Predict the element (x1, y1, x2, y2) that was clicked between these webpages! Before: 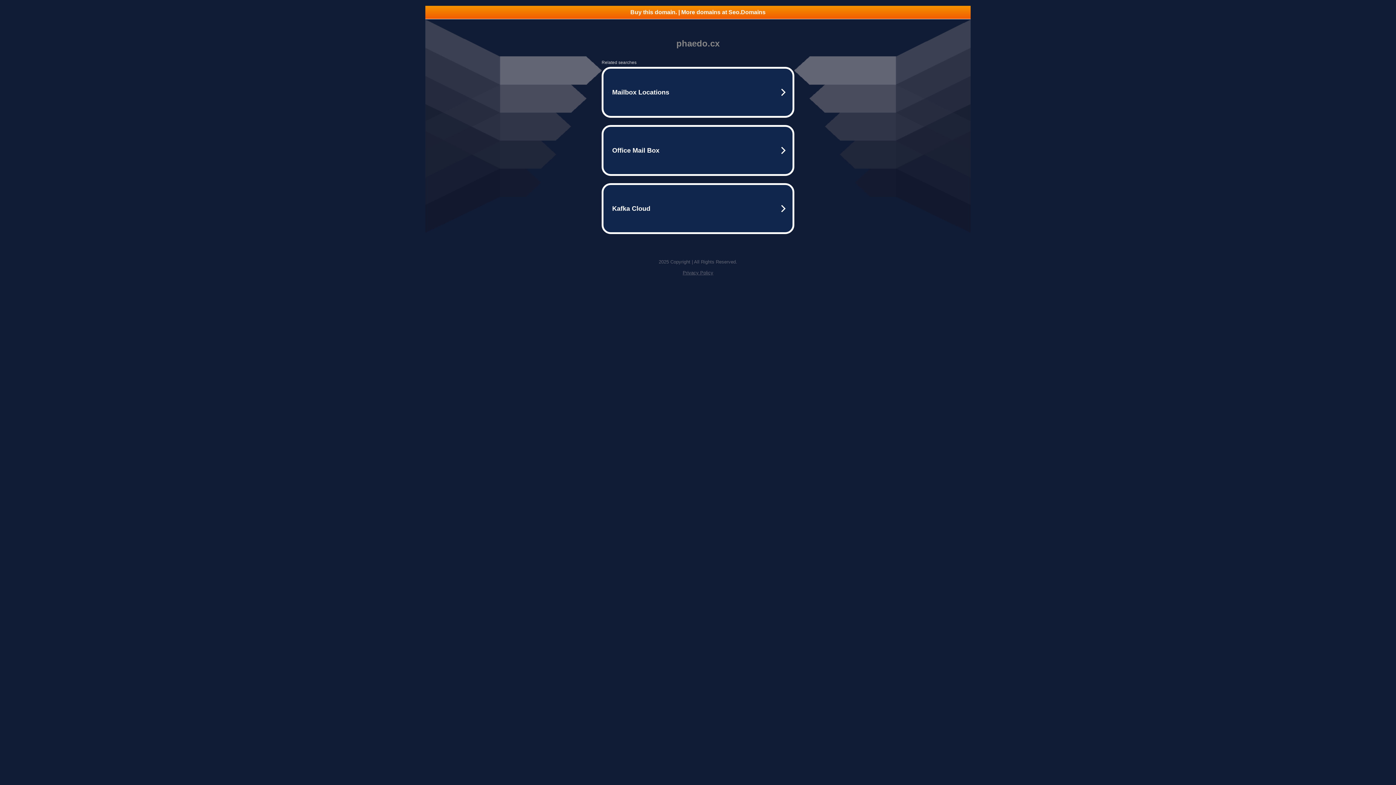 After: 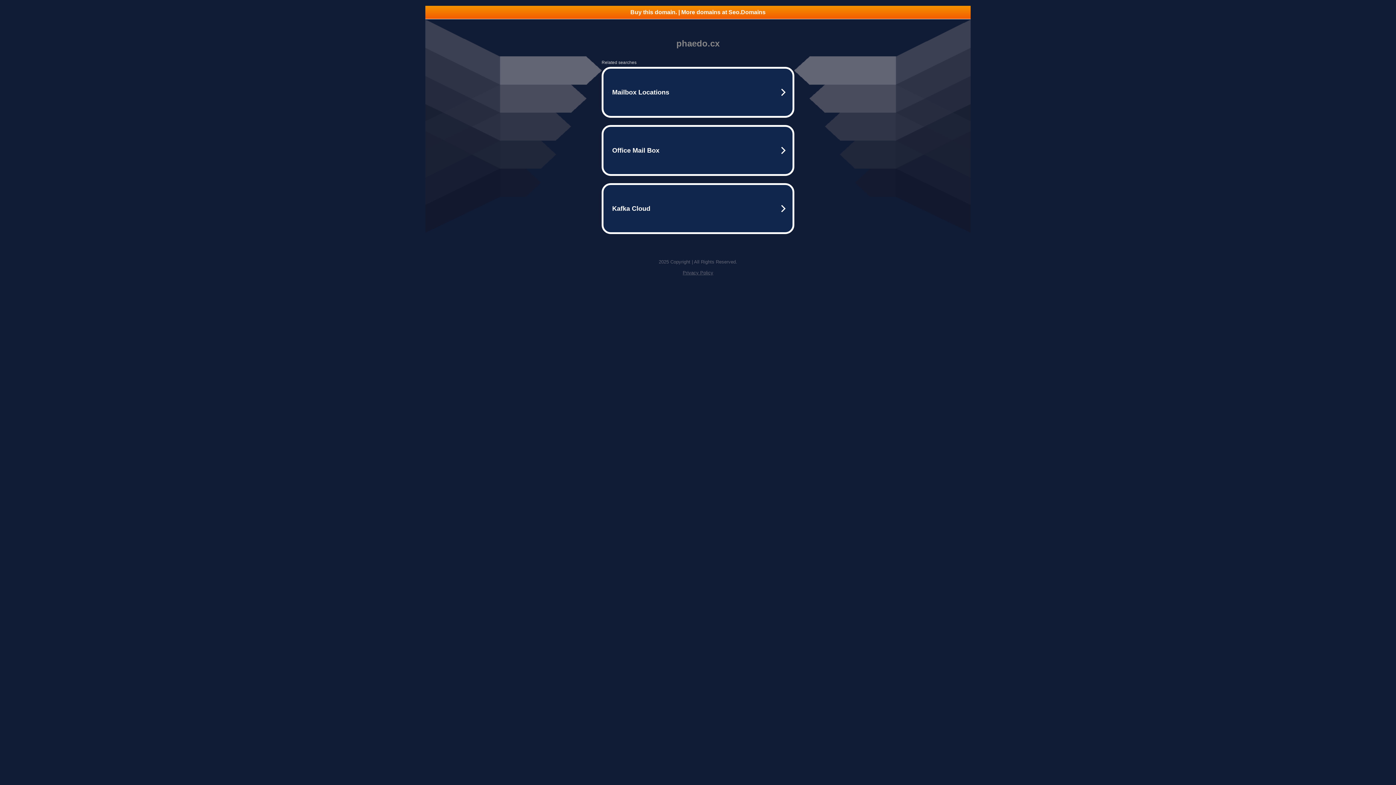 Action: bbox: (425, 5, 970, 18) label: Buy this domain. | More domains at Seo.Domains